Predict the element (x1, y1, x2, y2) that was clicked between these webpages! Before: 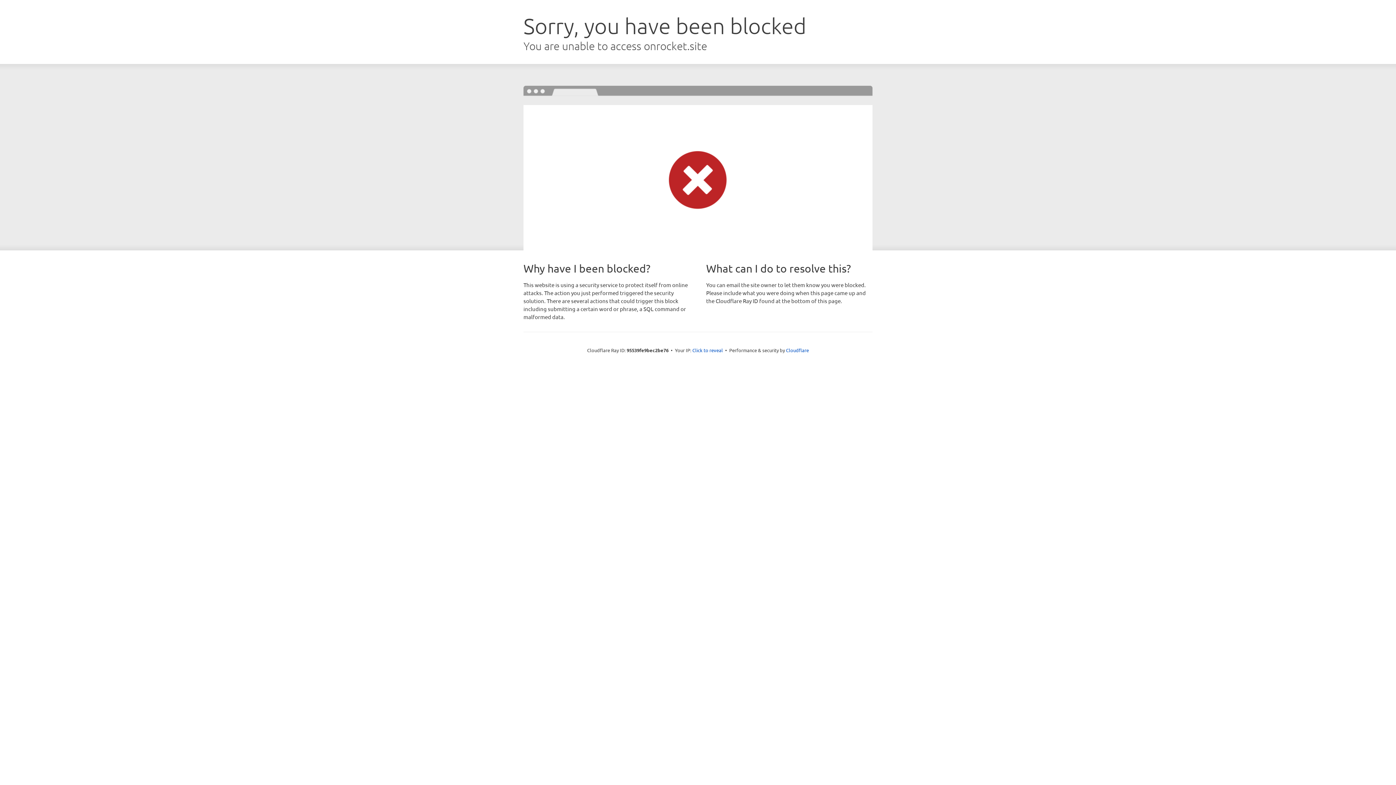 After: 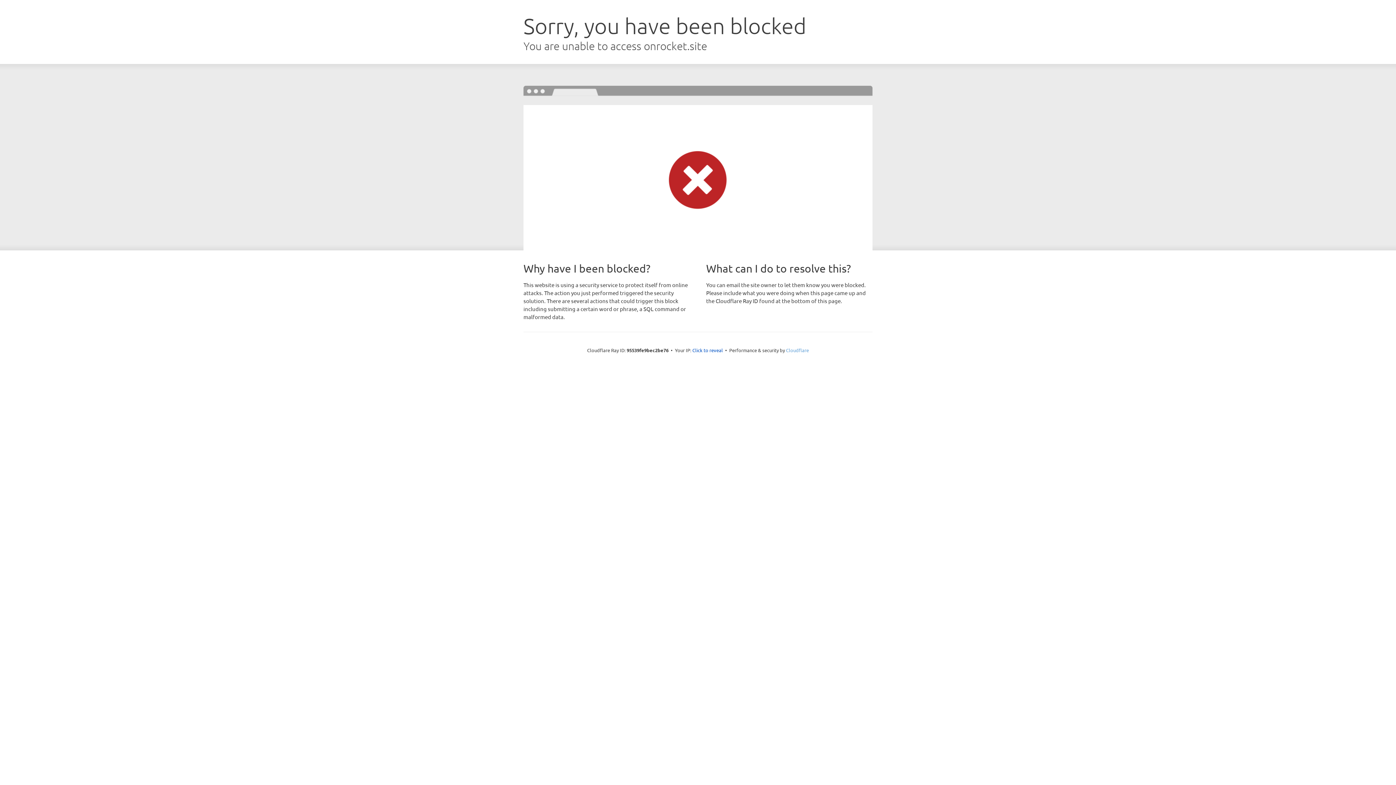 Action: label: Cloudflare bbox: (786, 347, 809, 353)